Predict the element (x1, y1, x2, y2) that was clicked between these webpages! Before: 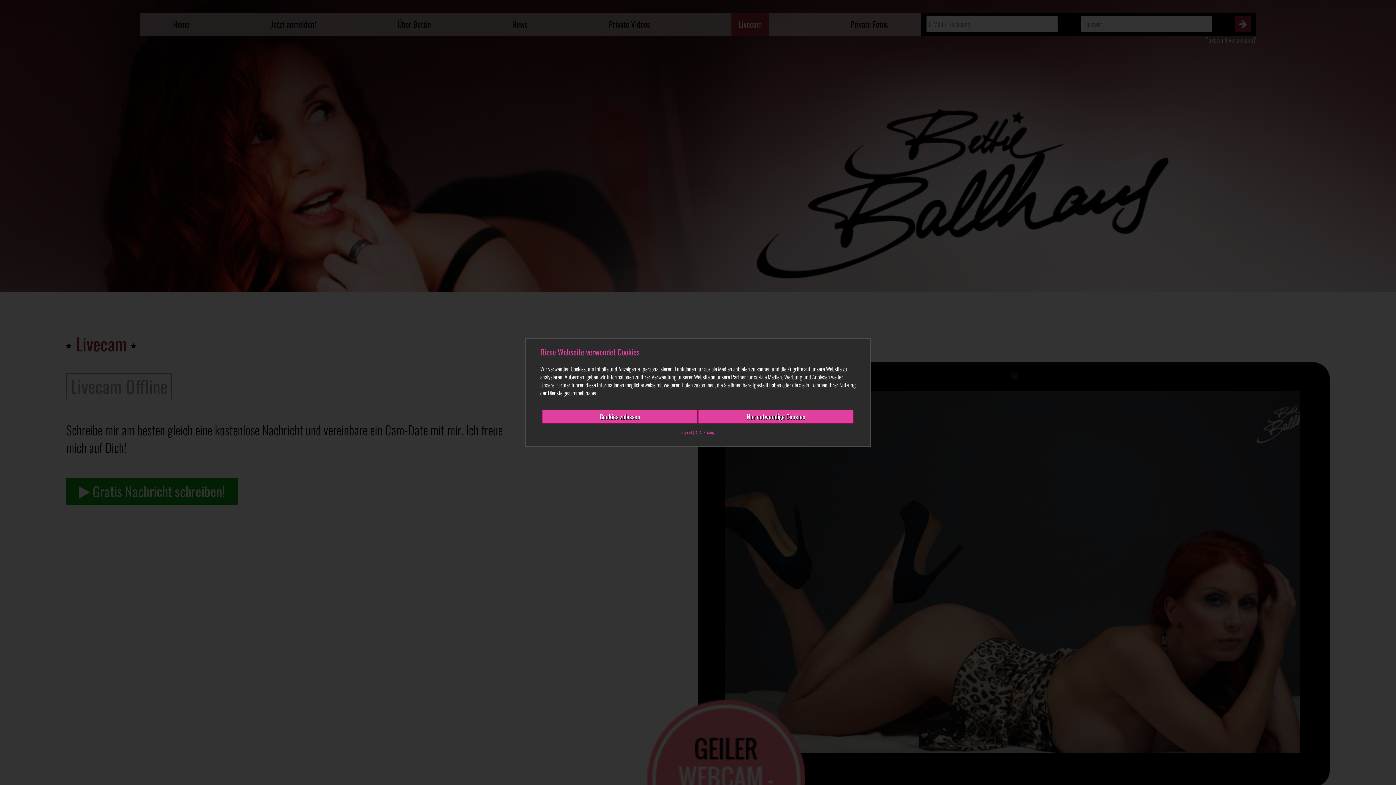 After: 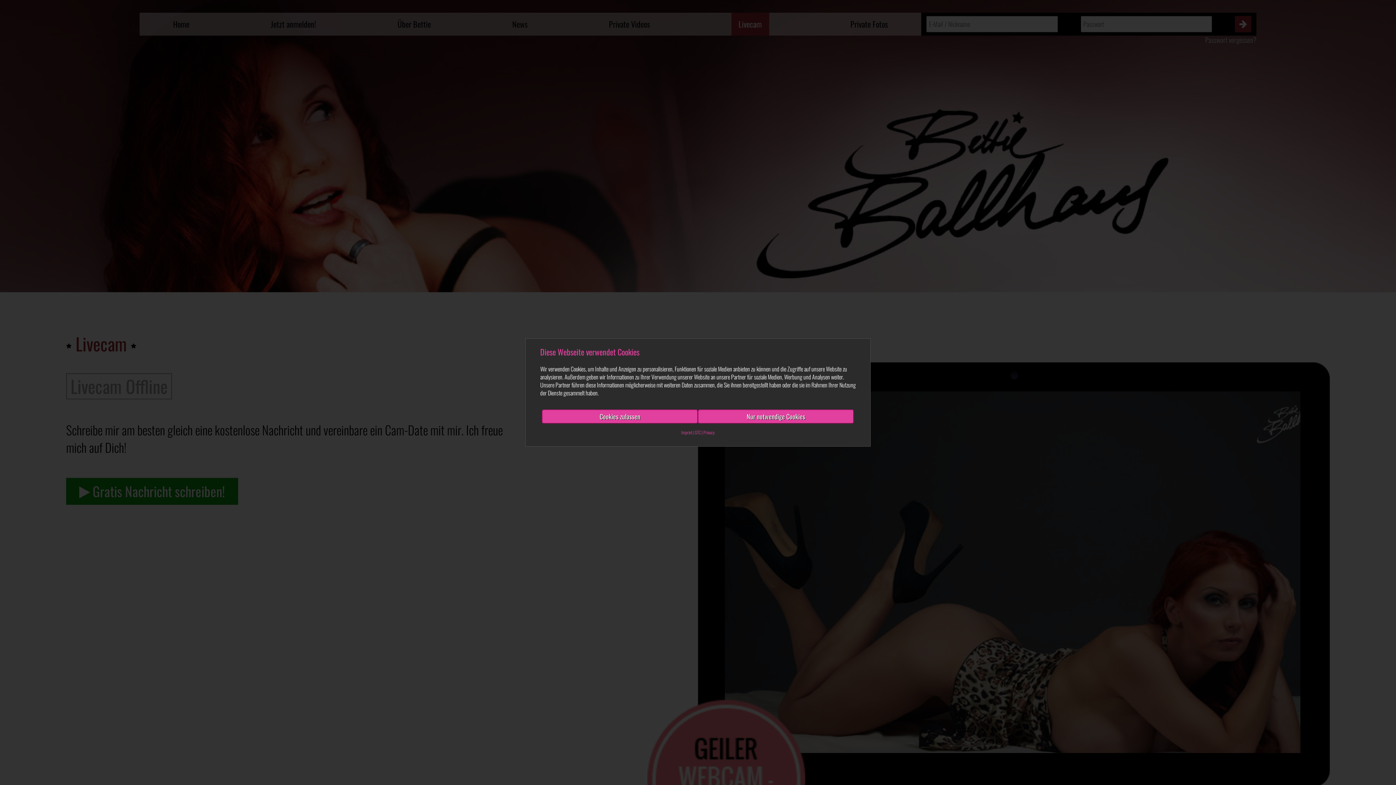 Action: label: Imprint bbox: (681, 429, 692, 435)